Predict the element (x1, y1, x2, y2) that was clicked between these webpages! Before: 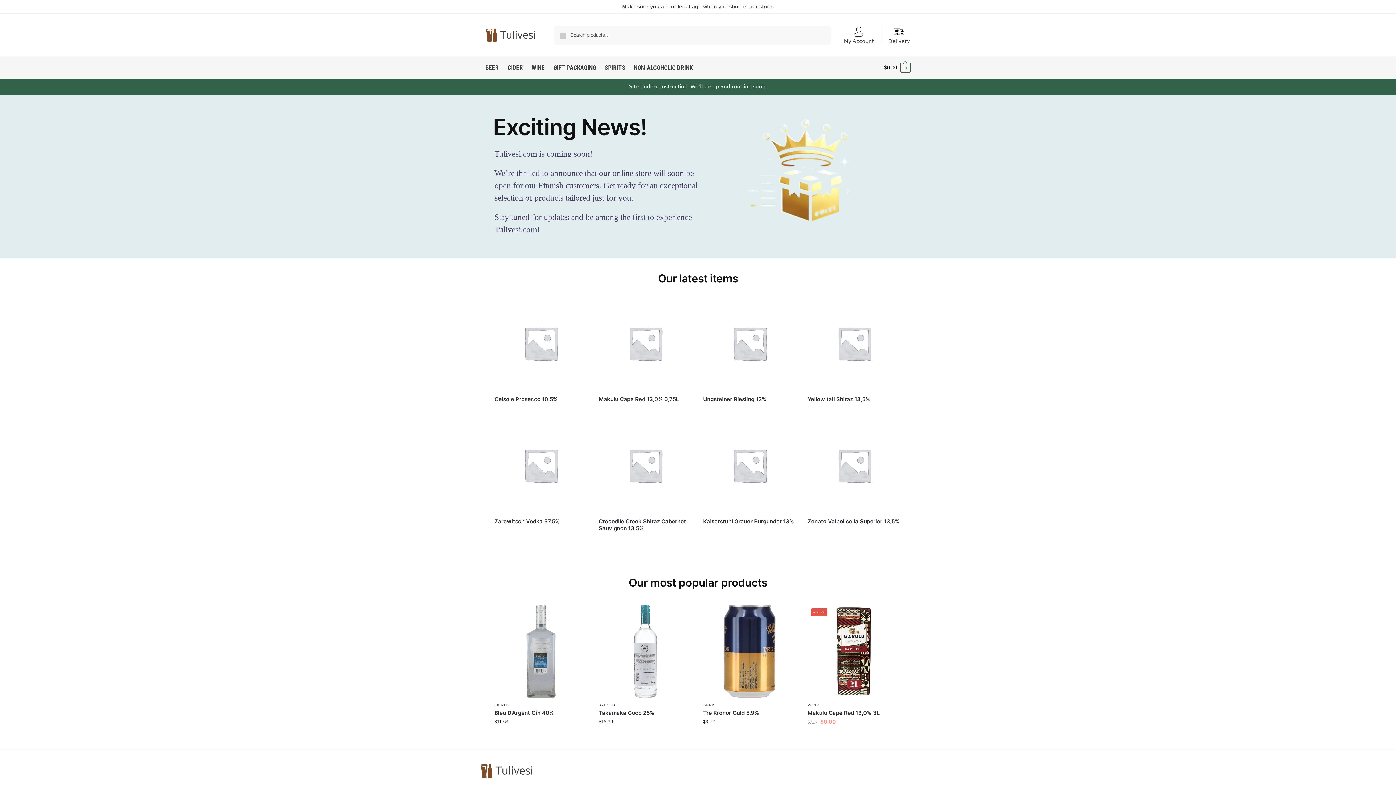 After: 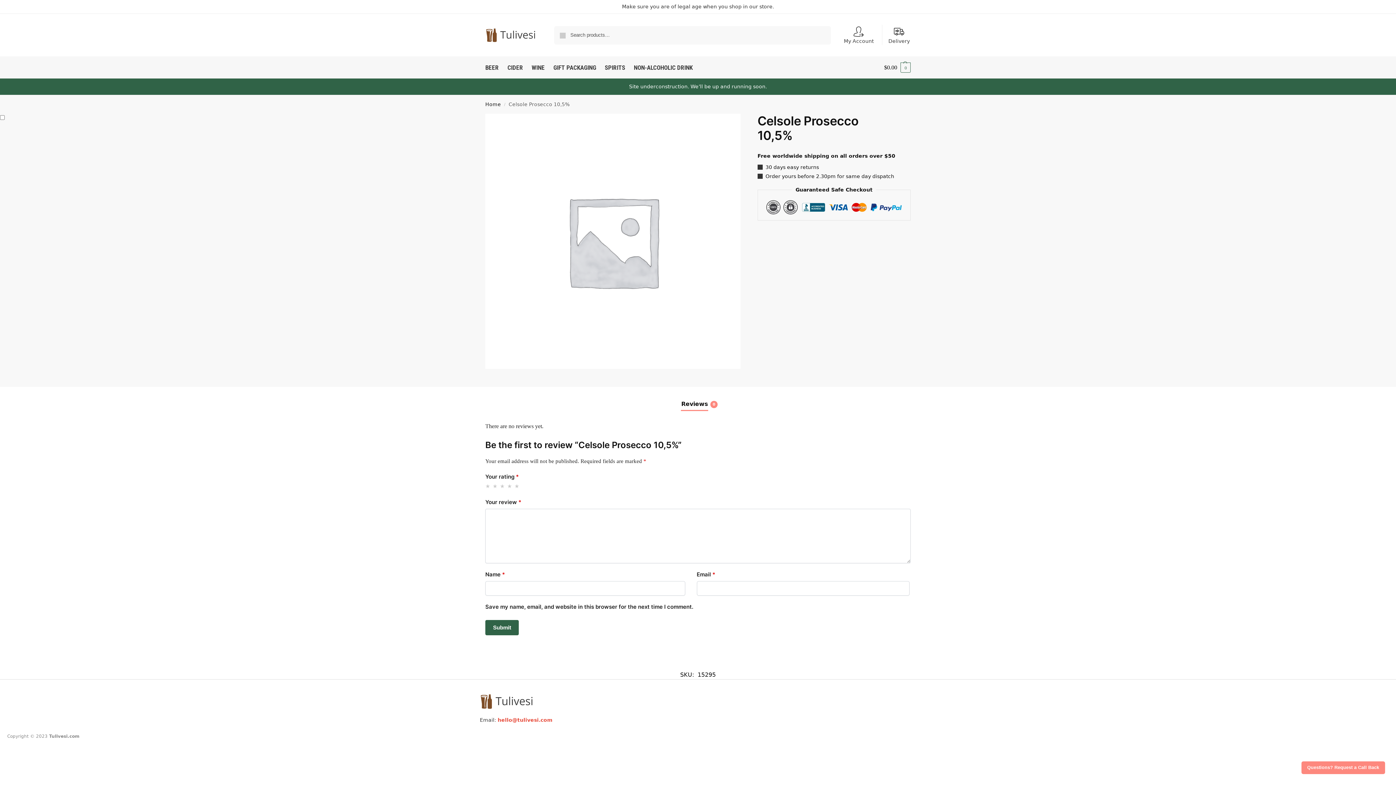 Action: bbox: (494, 296, 588, 390)